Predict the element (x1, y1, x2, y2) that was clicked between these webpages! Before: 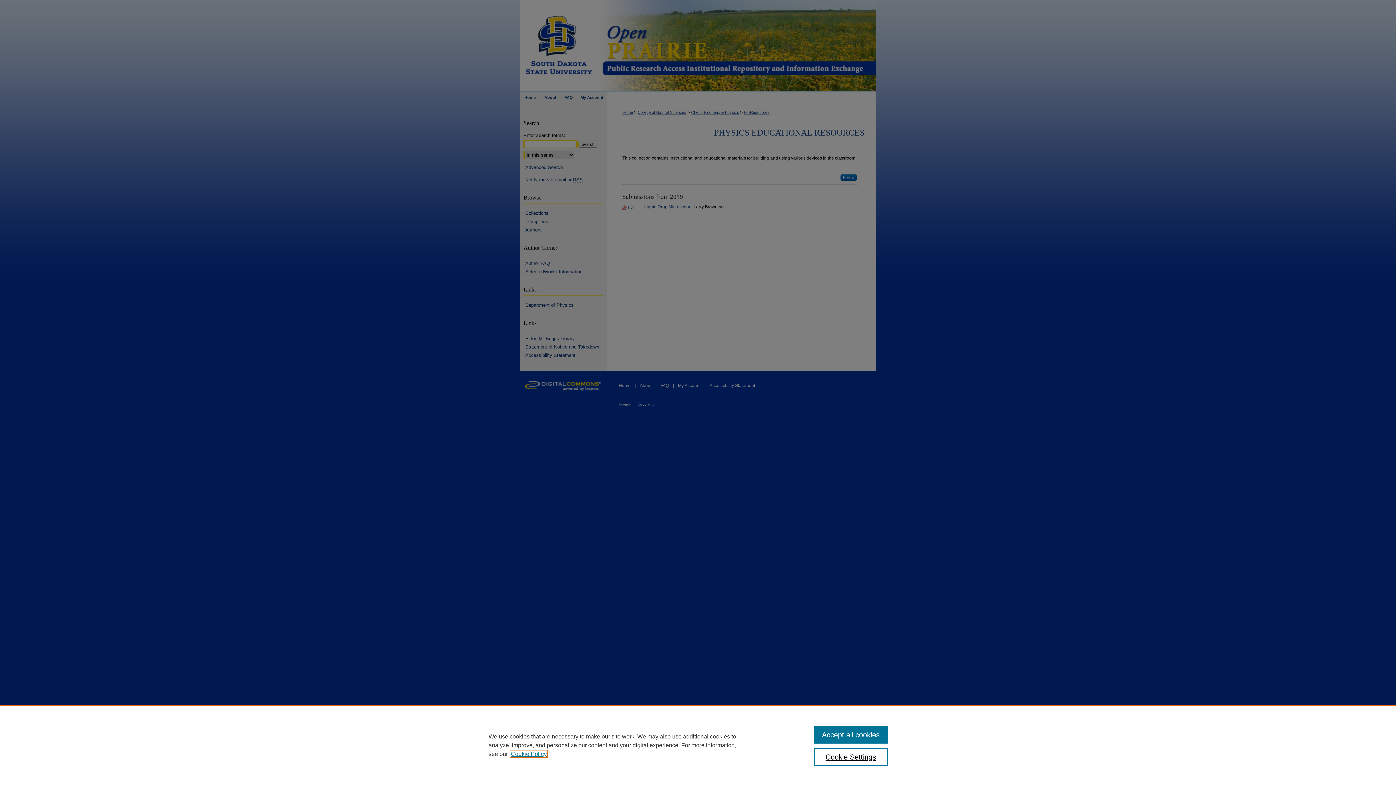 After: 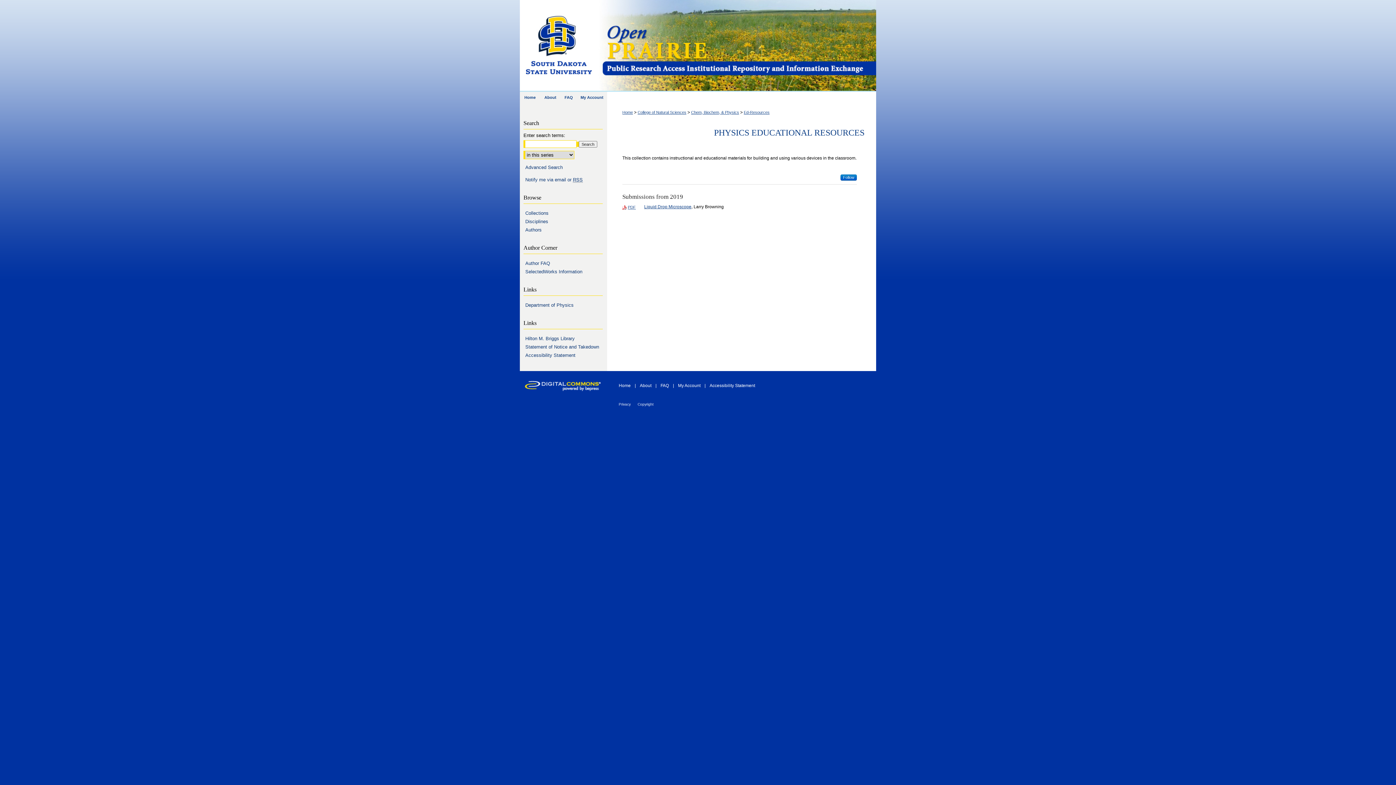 Action: bbox: (814, 726, 887, 744) label: Accept all cookies